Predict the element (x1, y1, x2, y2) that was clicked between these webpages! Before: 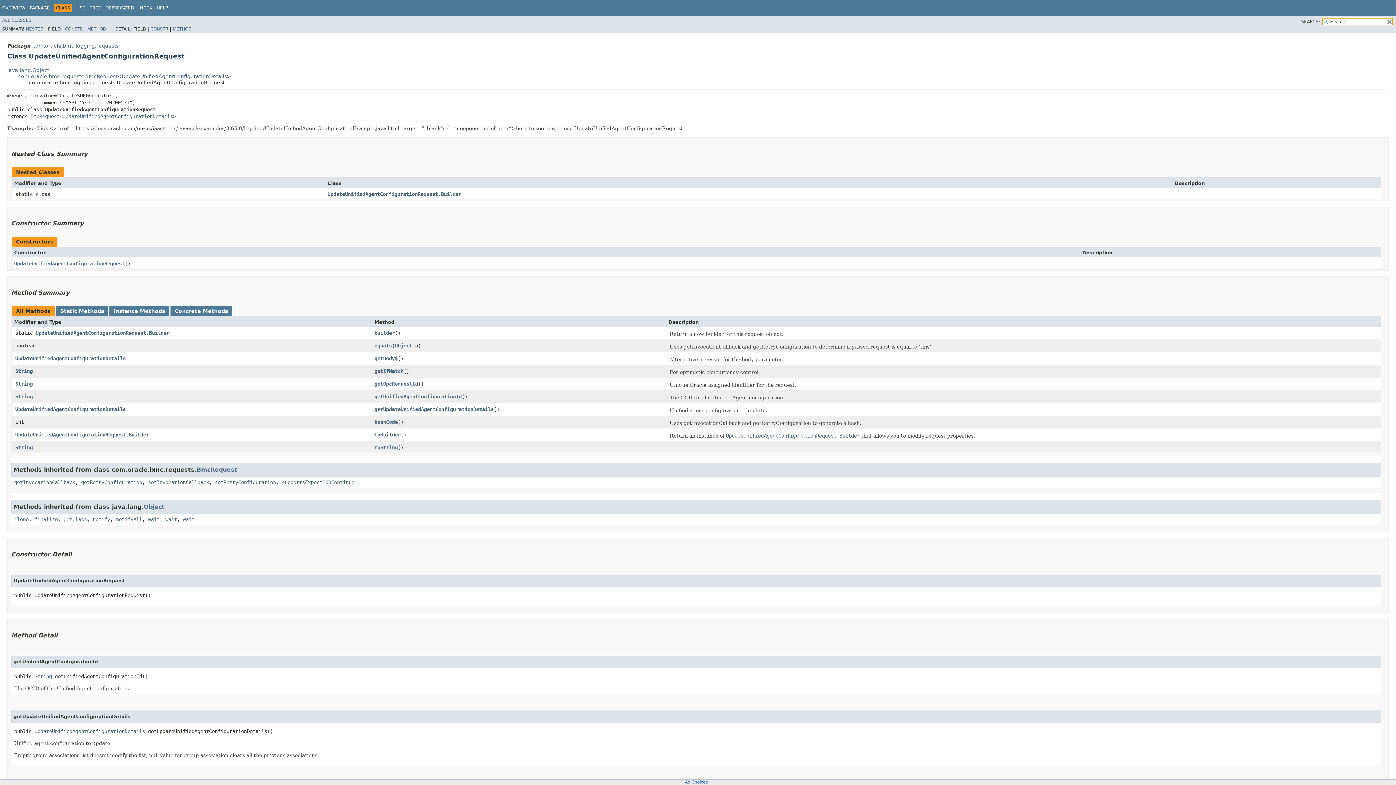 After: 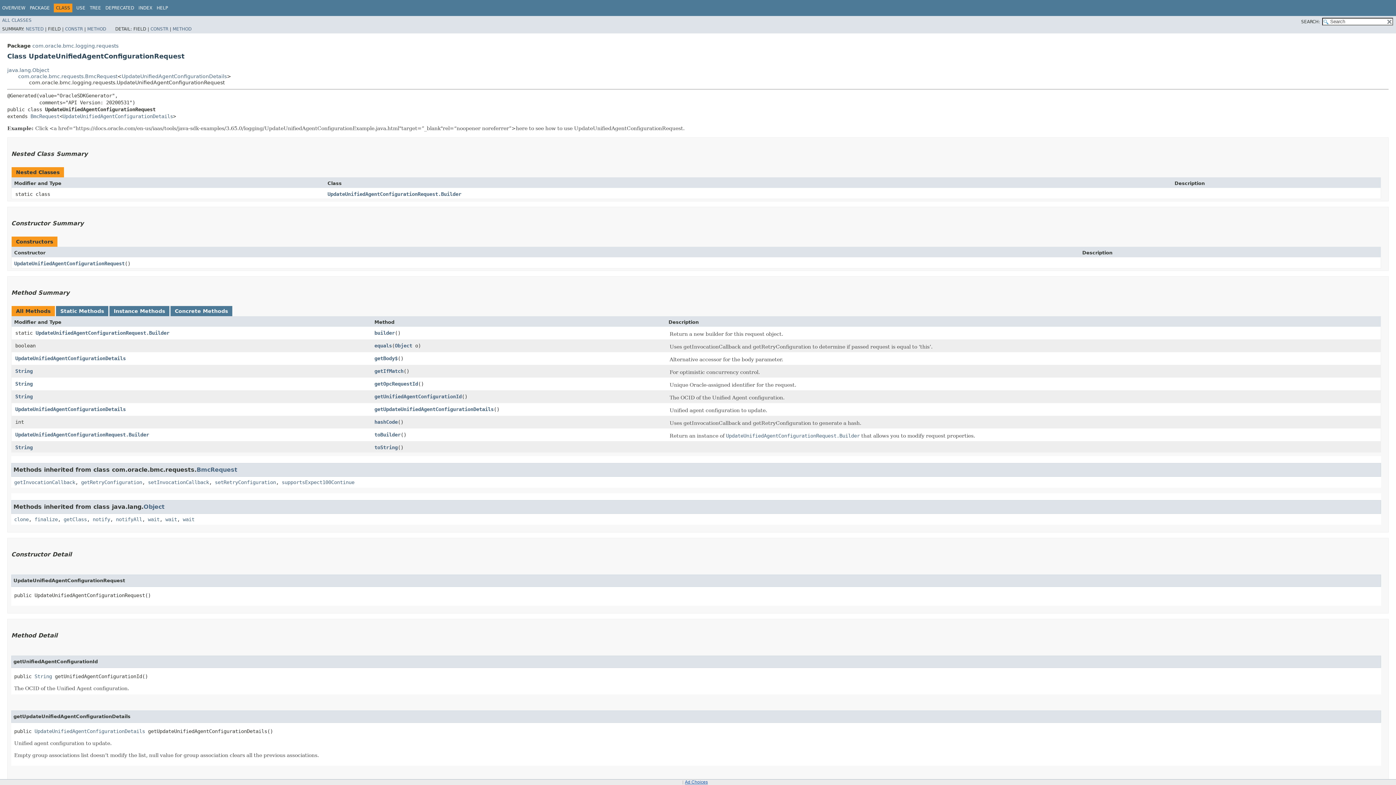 Action: bbox: (685, 780, 708, 785) label: Ad Choices